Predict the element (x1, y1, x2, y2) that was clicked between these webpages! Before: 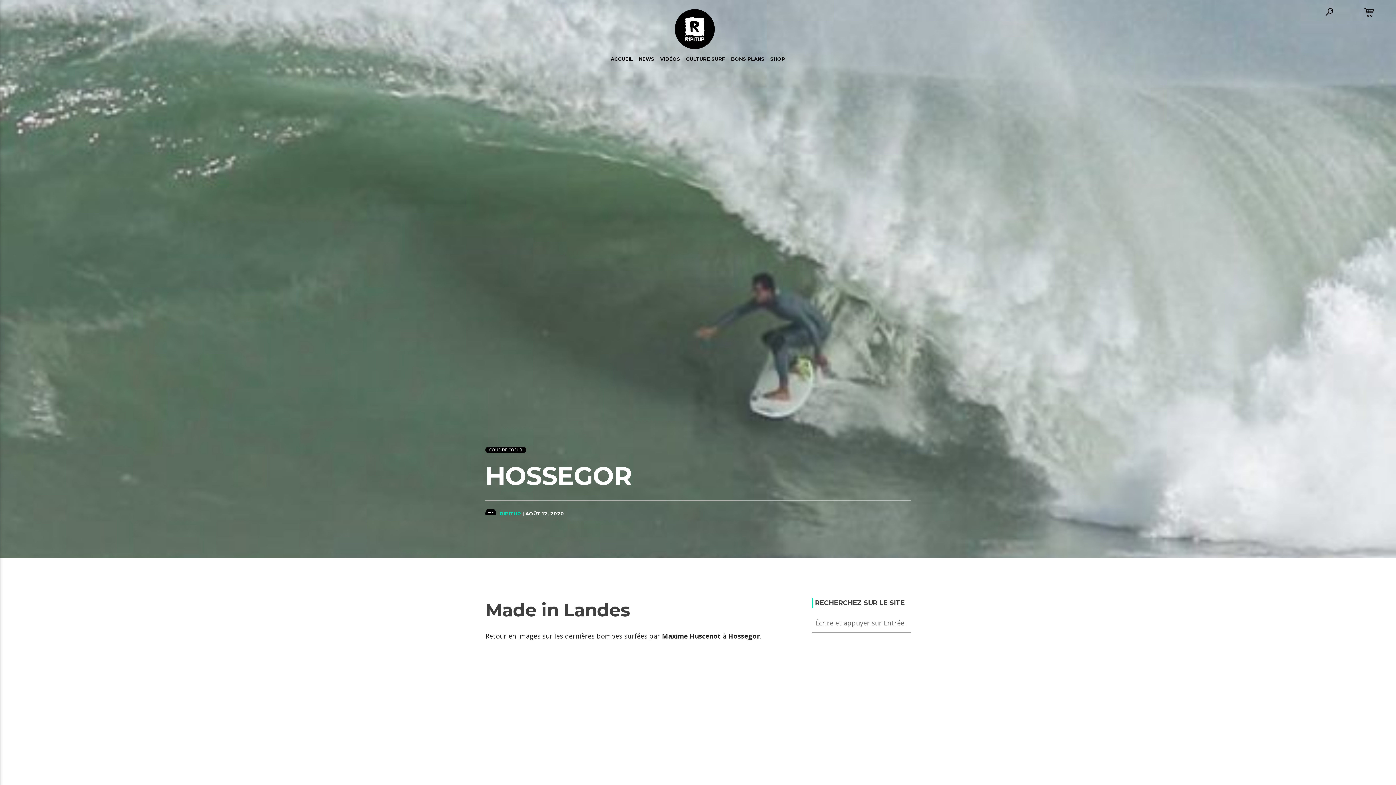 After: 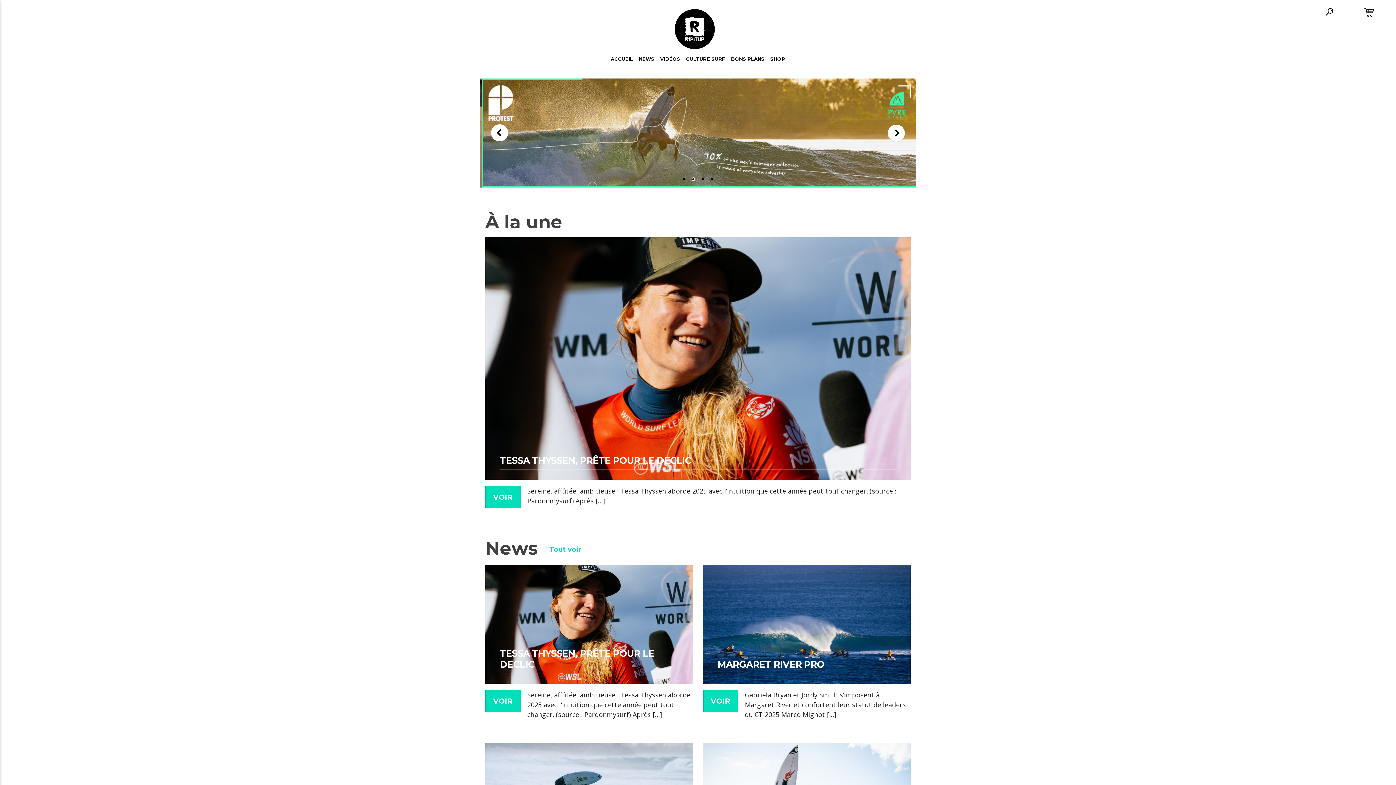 Action: bbox: (485, 508, 496, 519)